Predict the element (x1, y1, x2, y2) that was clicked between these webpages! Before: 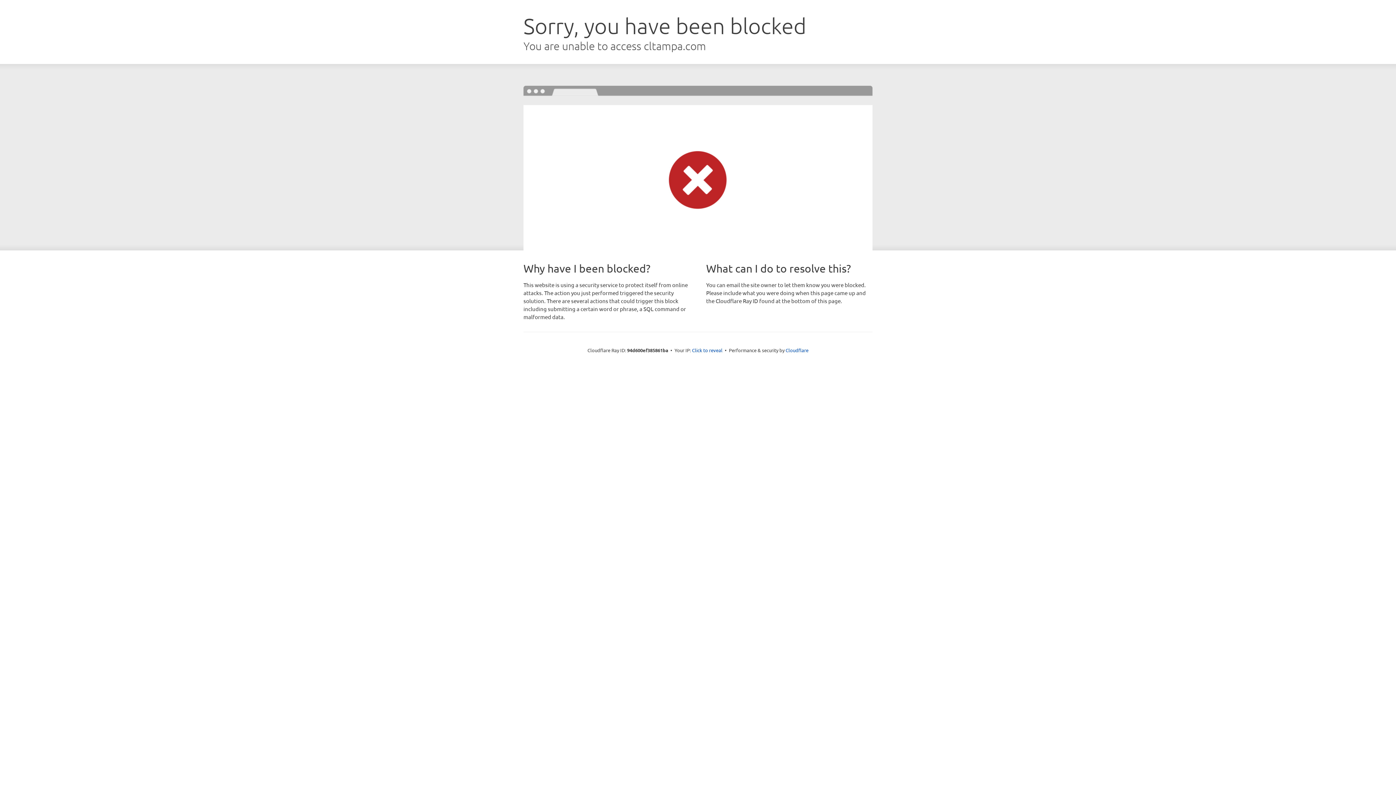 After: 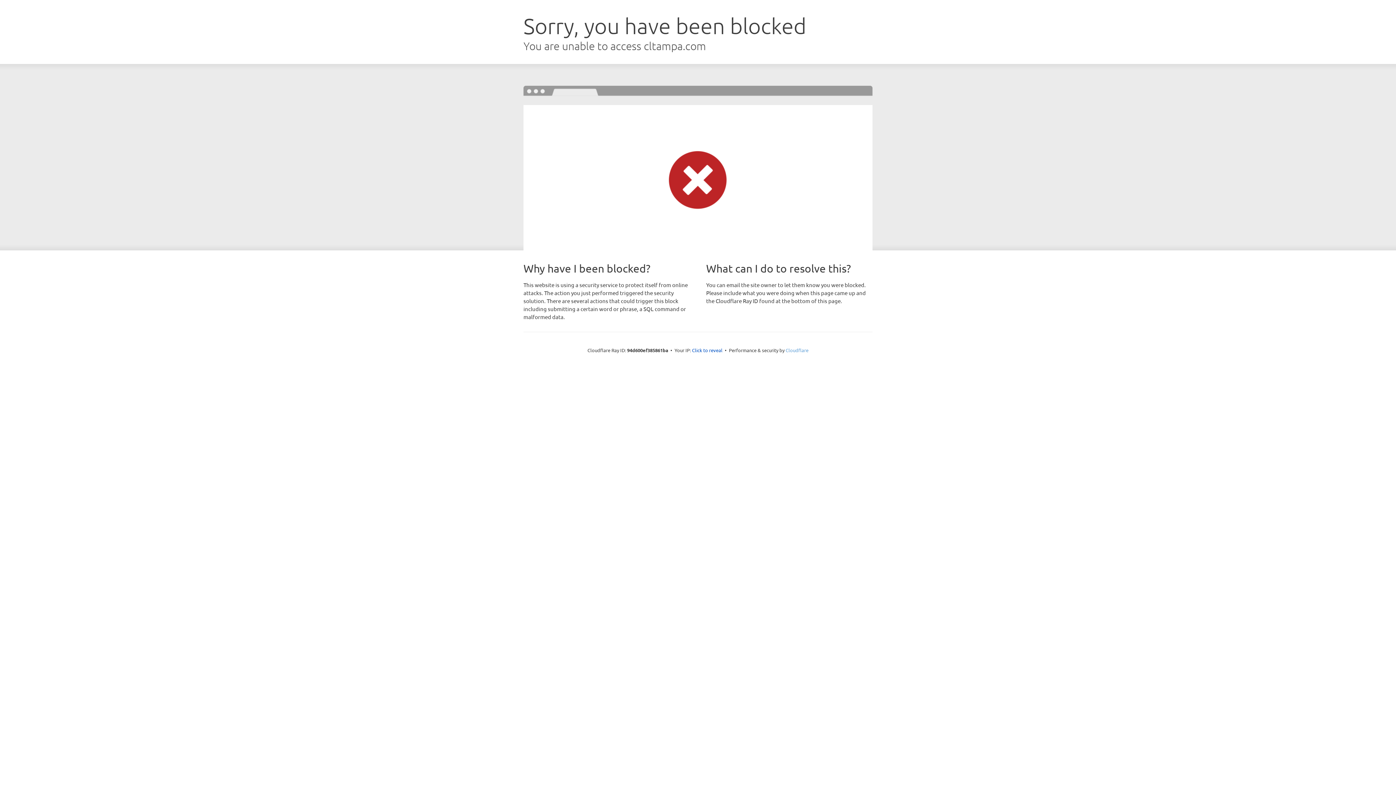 Action: bbox: (785, 347, 808, 353) label: Cloudflare